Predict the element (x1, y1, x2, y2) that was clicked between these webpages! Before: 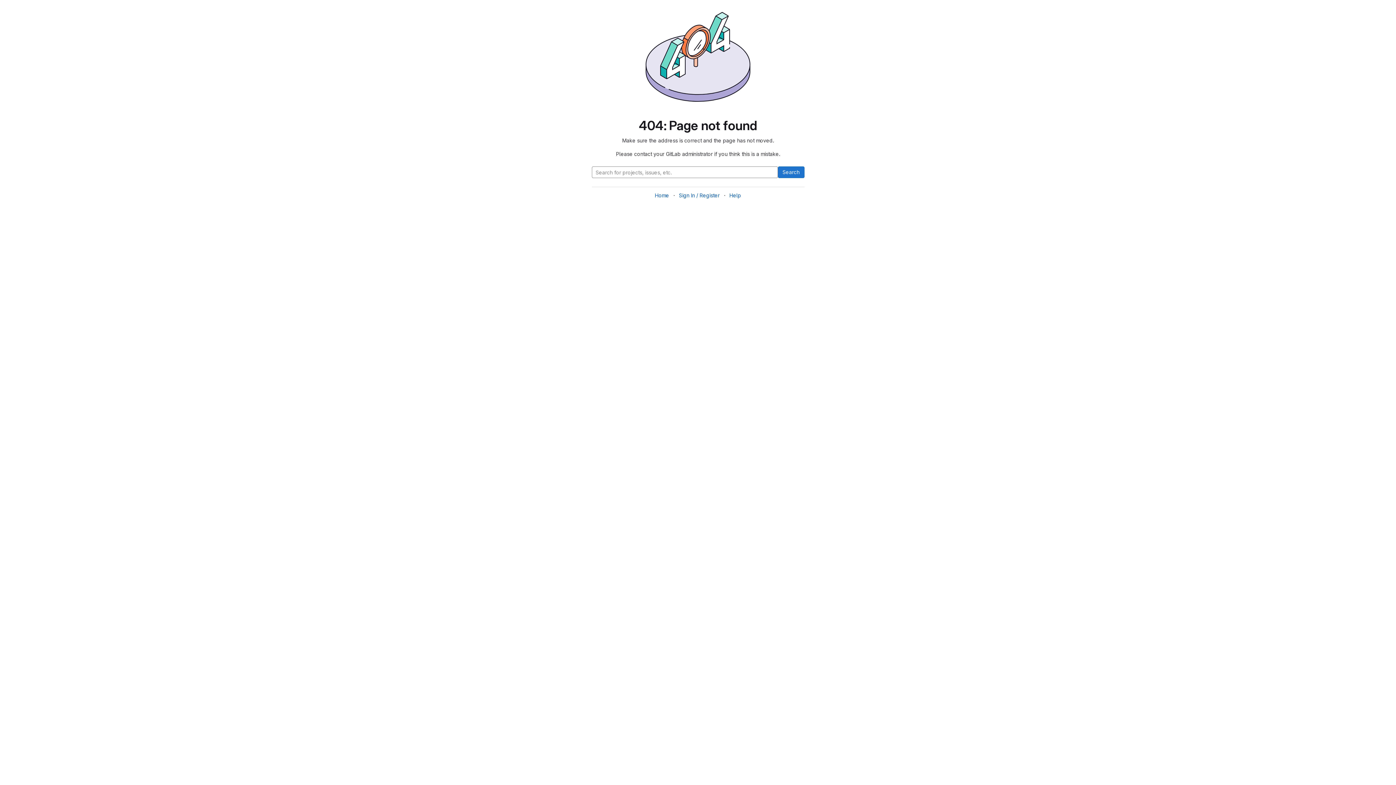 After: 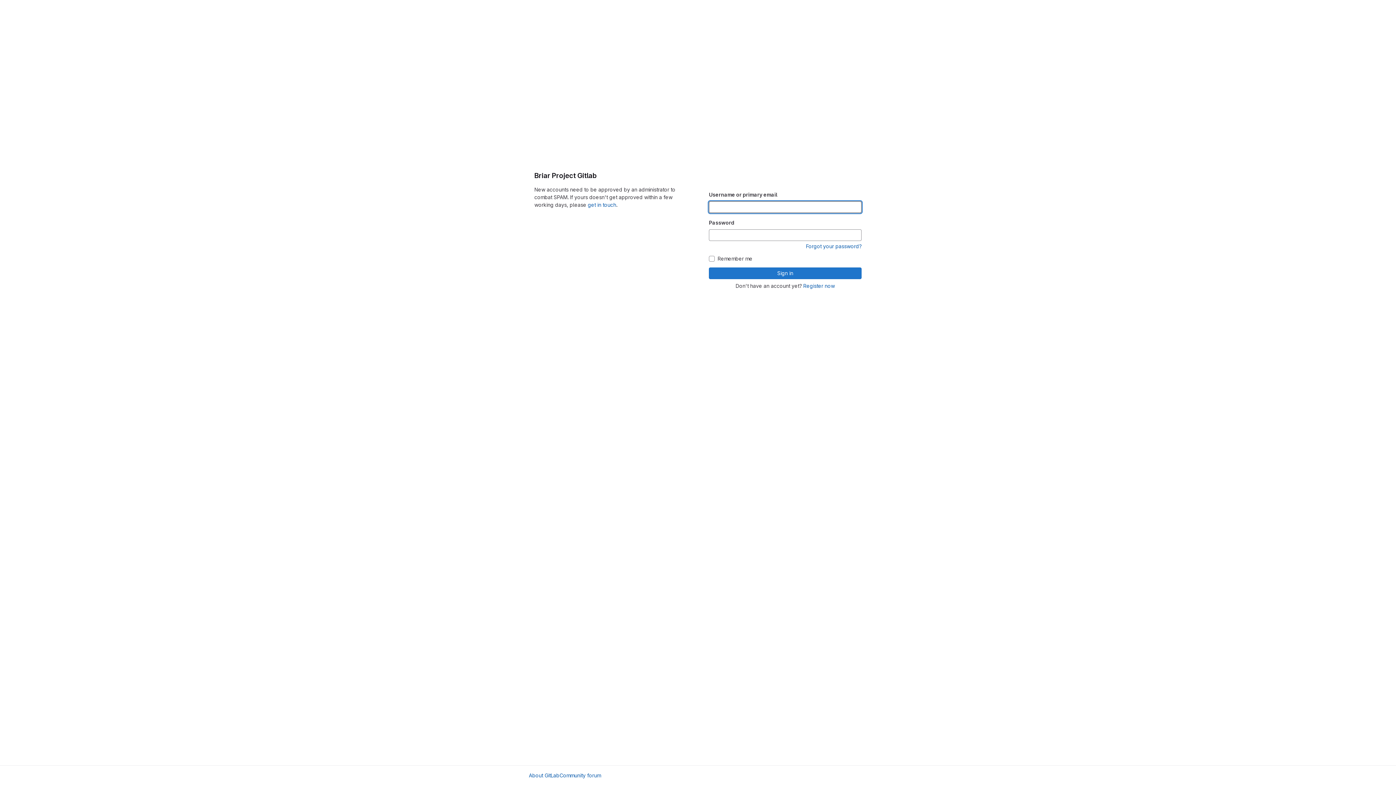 Action: bbox: (679, 192, 719, 198) label: Sign In / Register